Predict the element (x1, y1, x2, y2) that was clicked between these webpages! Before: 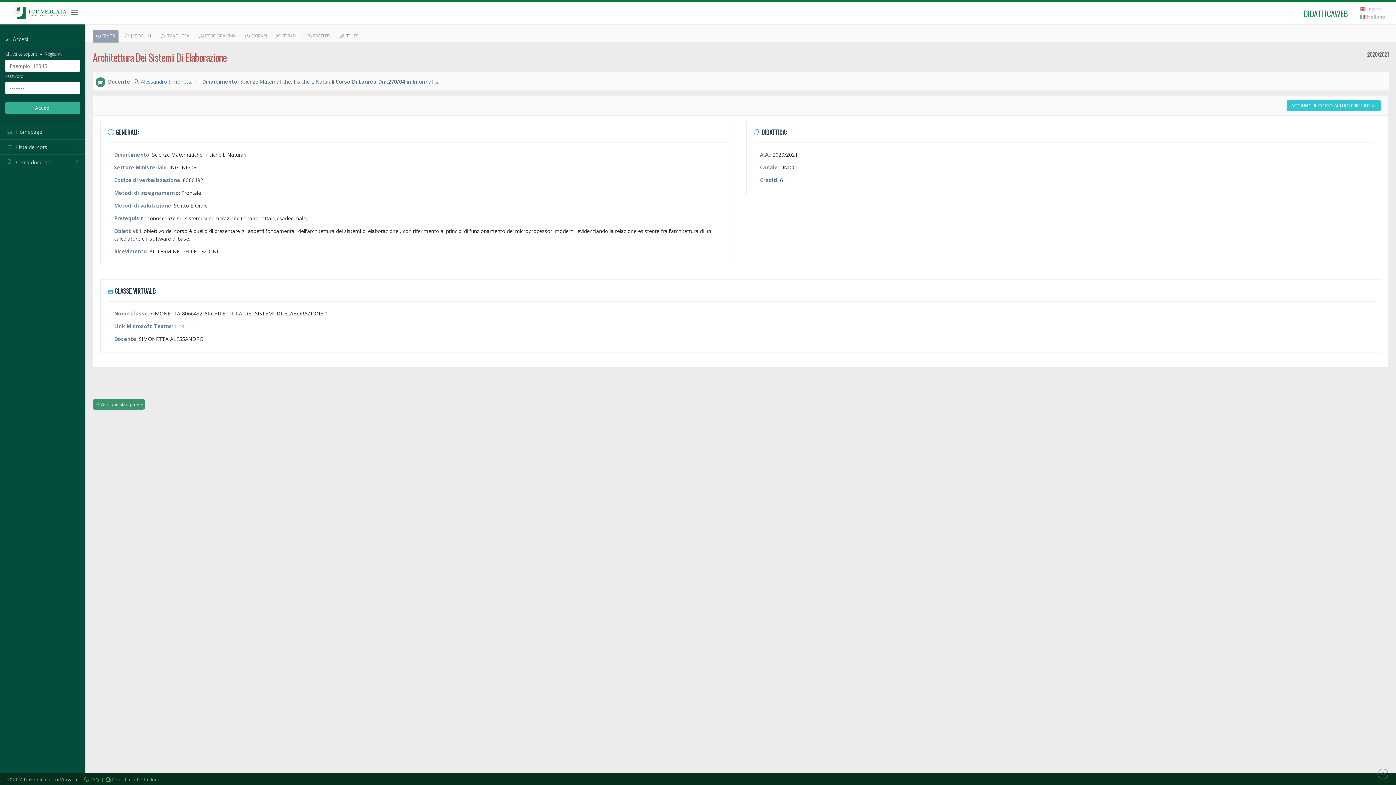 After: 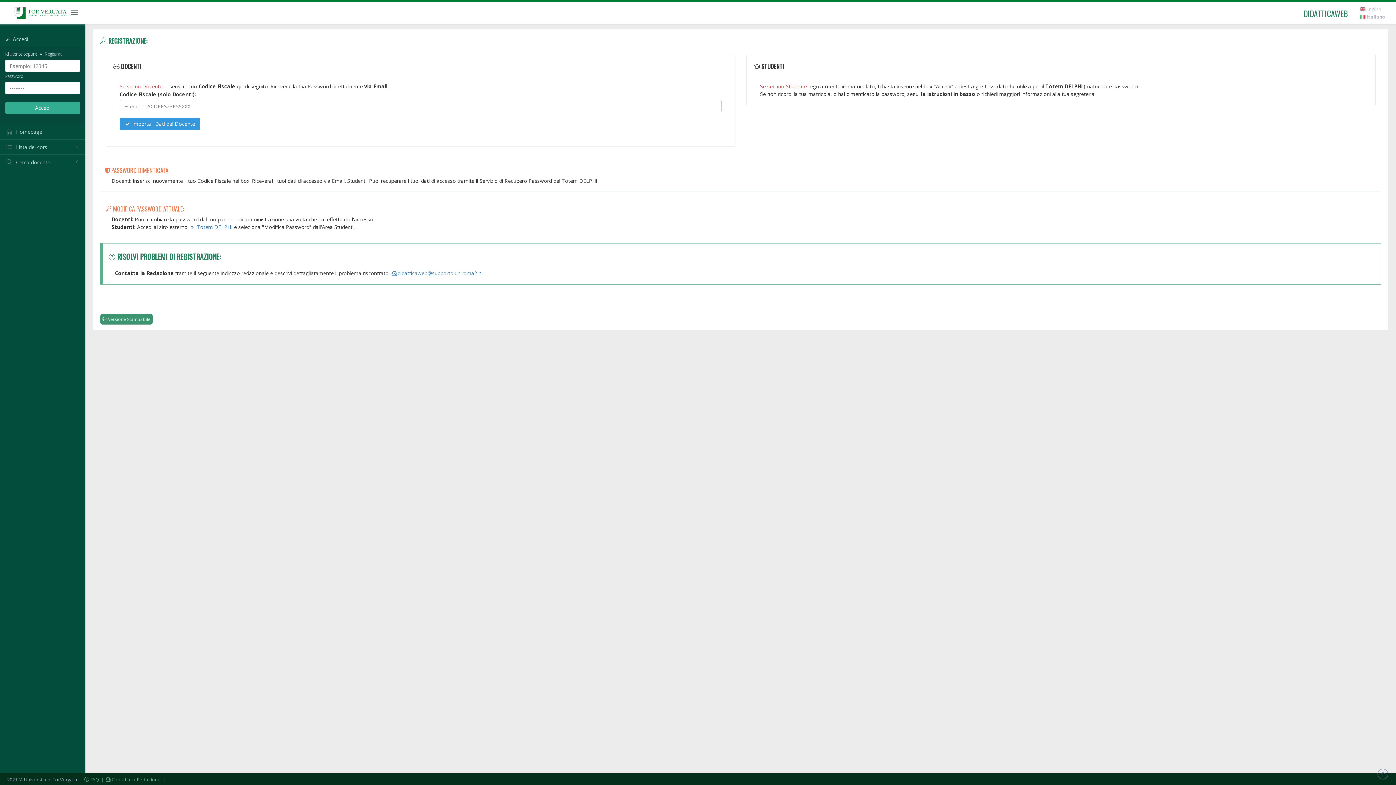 Action: bbox: (38, 50, 62, 56) label:  Registrati